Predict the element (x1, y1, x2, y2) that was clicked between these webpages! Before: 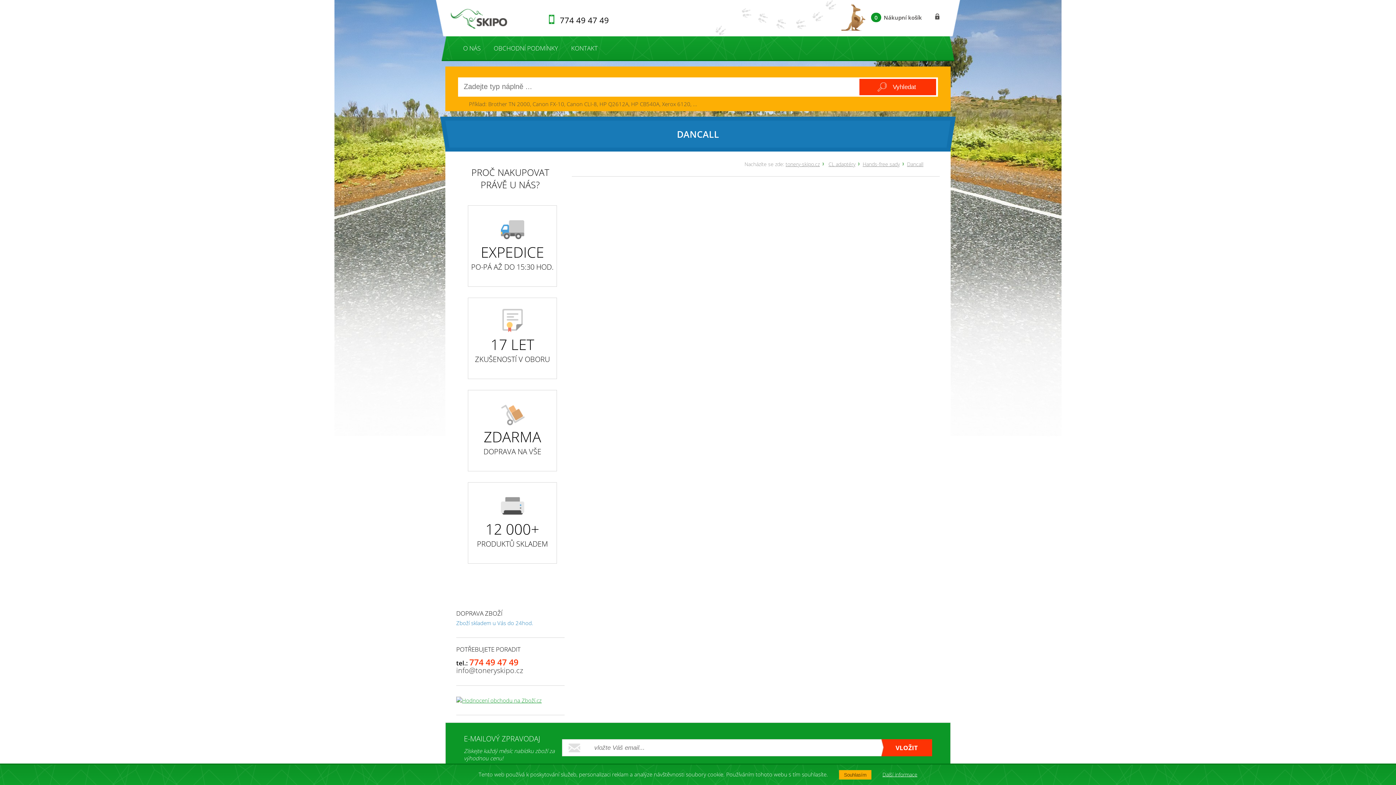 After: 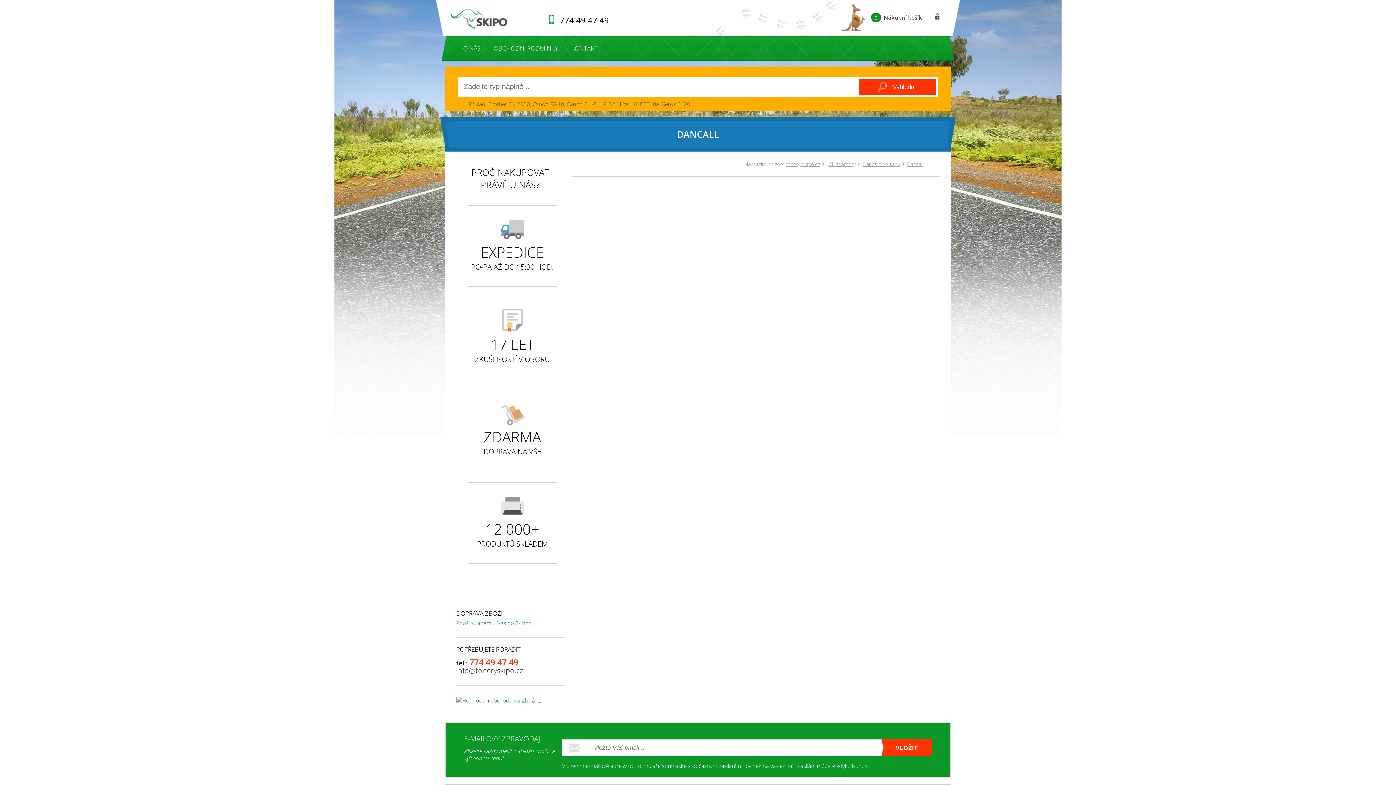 Action: bbox: (839, 770, 871, 780) label: Souhlasím